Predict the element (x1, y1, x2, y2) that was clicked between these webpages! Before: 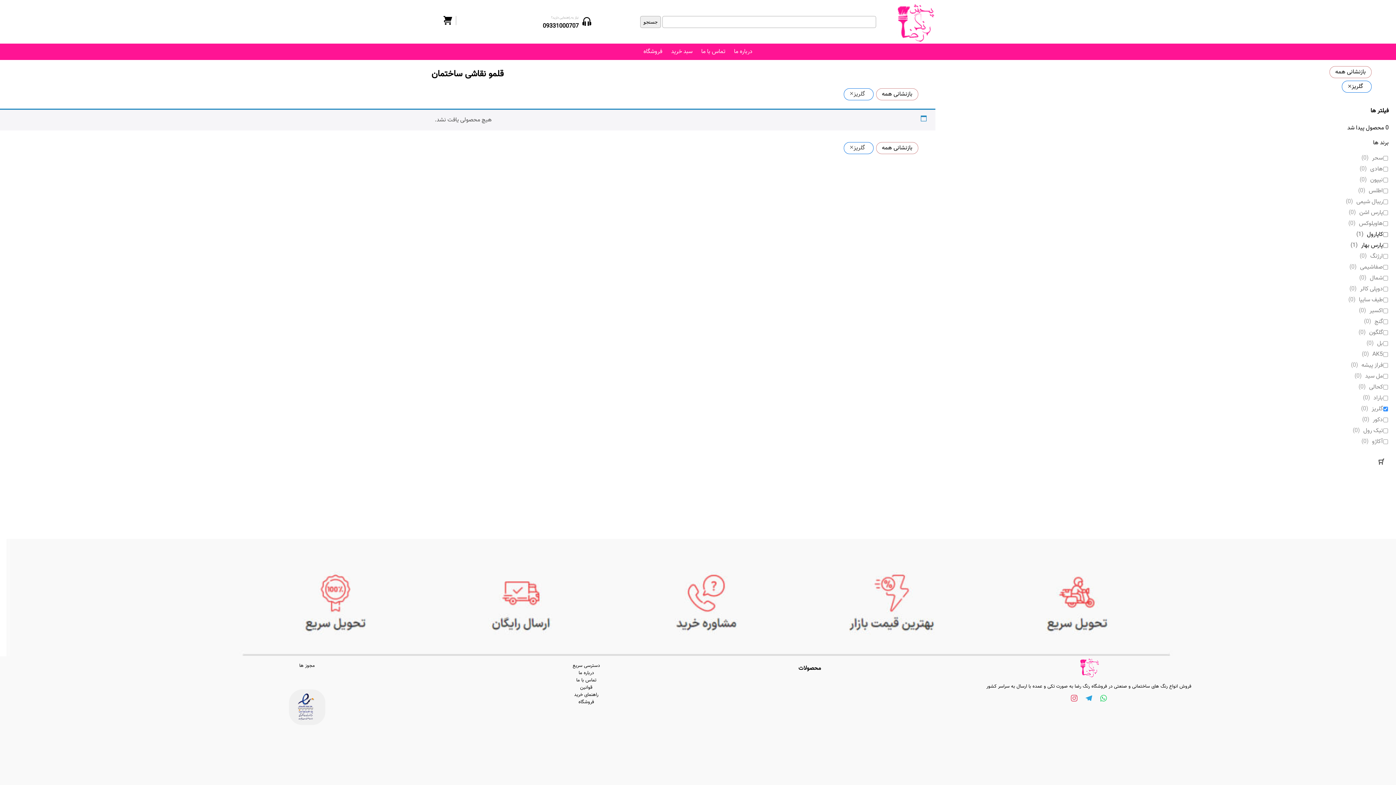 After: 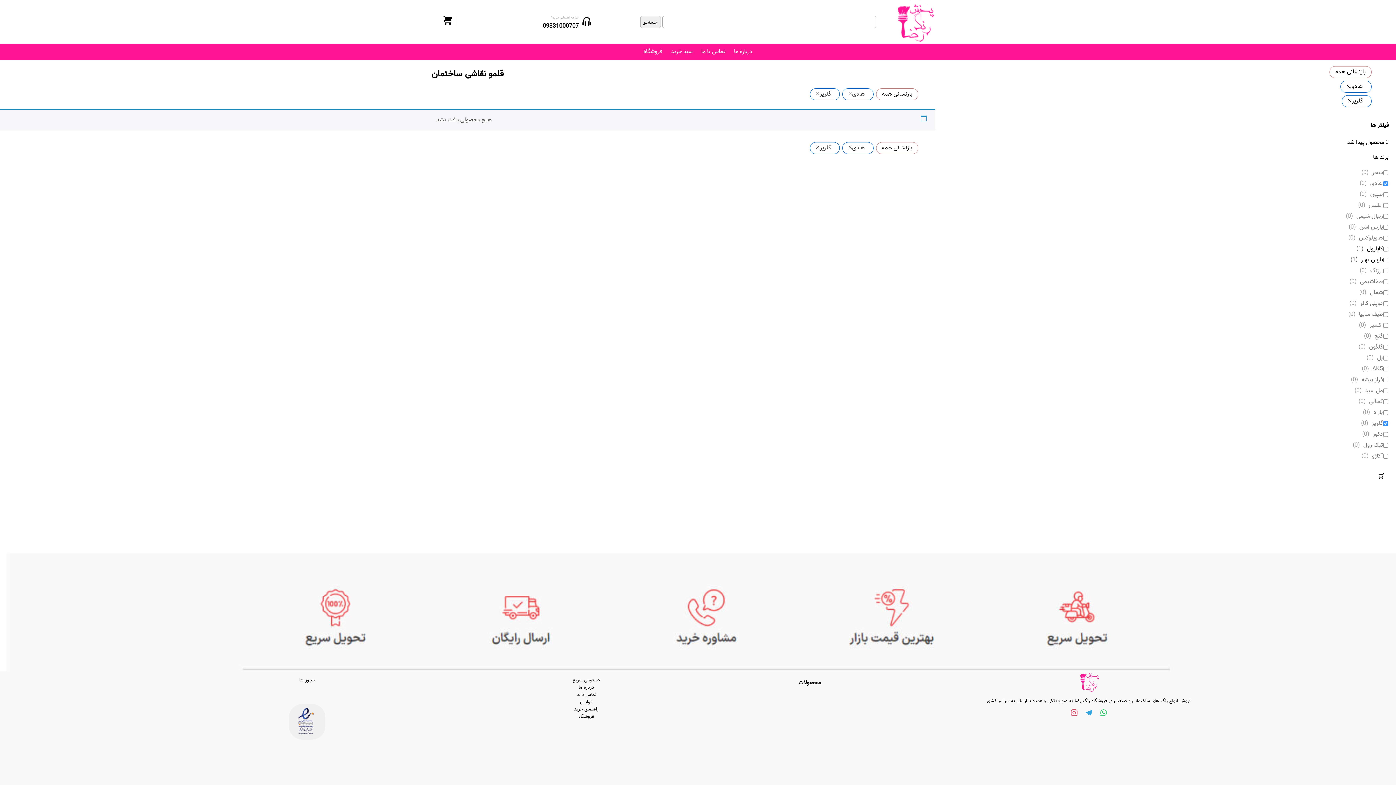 Action: label: هادی bbox: (1370, 165, 1383, 172)